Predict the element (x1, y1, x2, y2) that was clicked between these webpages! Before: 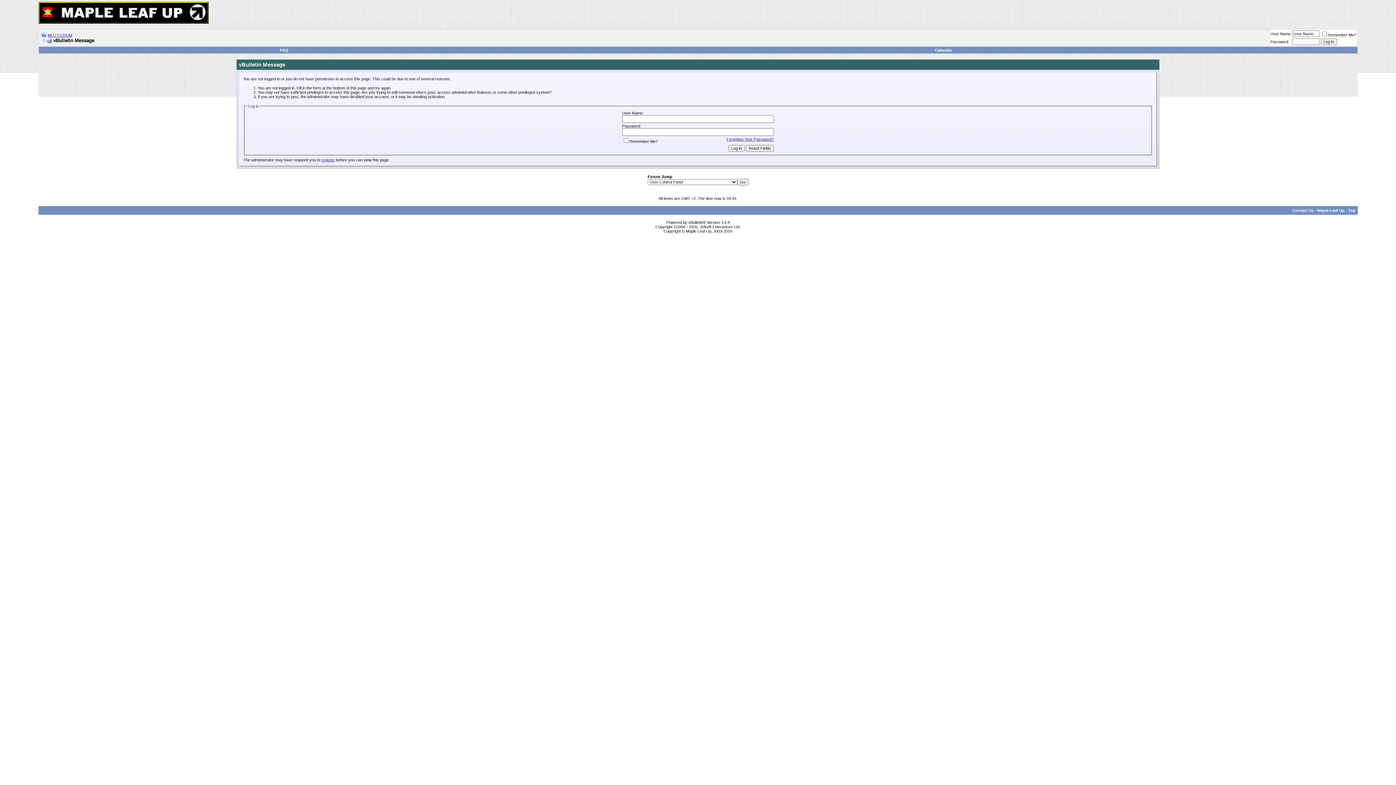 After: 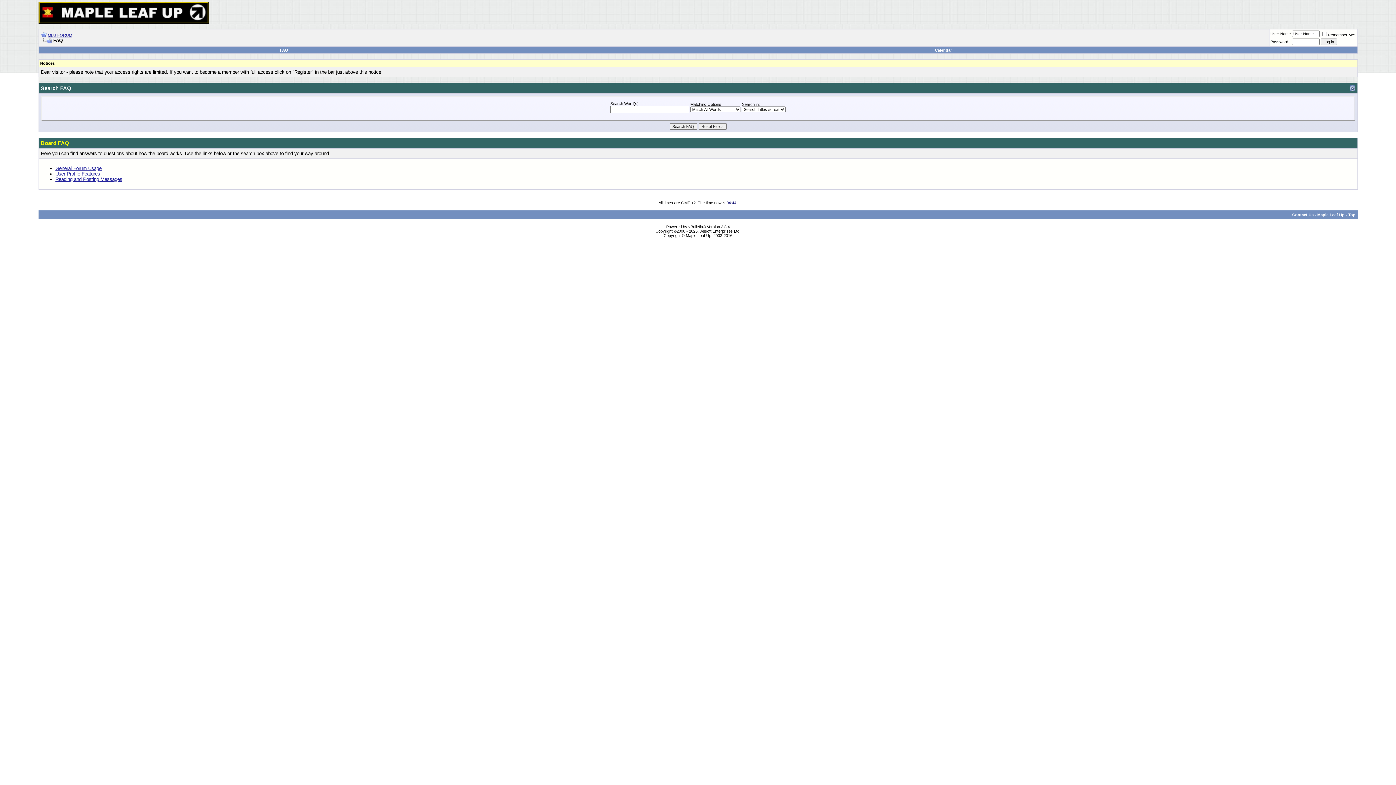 Action: bbox: (280, 48, 288, 52) label: FAQ